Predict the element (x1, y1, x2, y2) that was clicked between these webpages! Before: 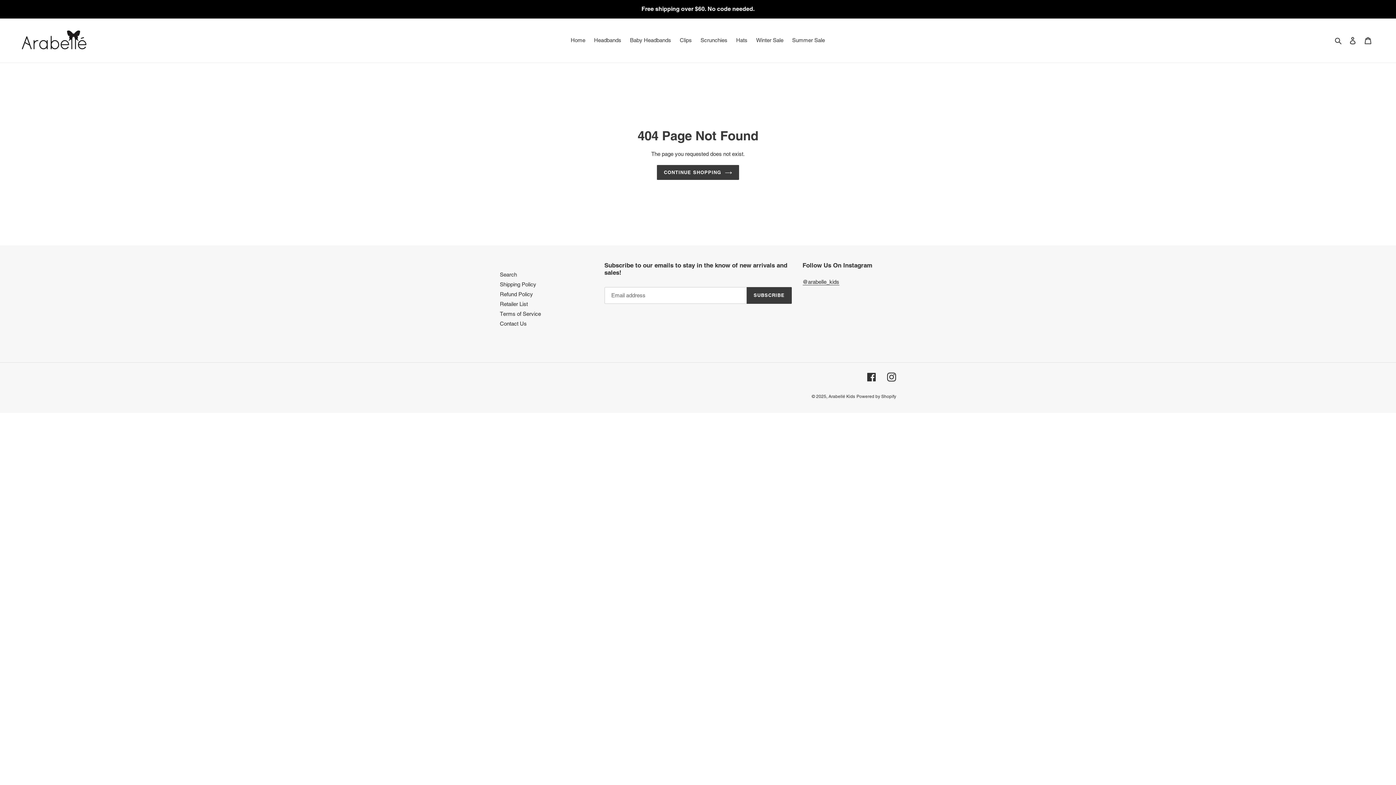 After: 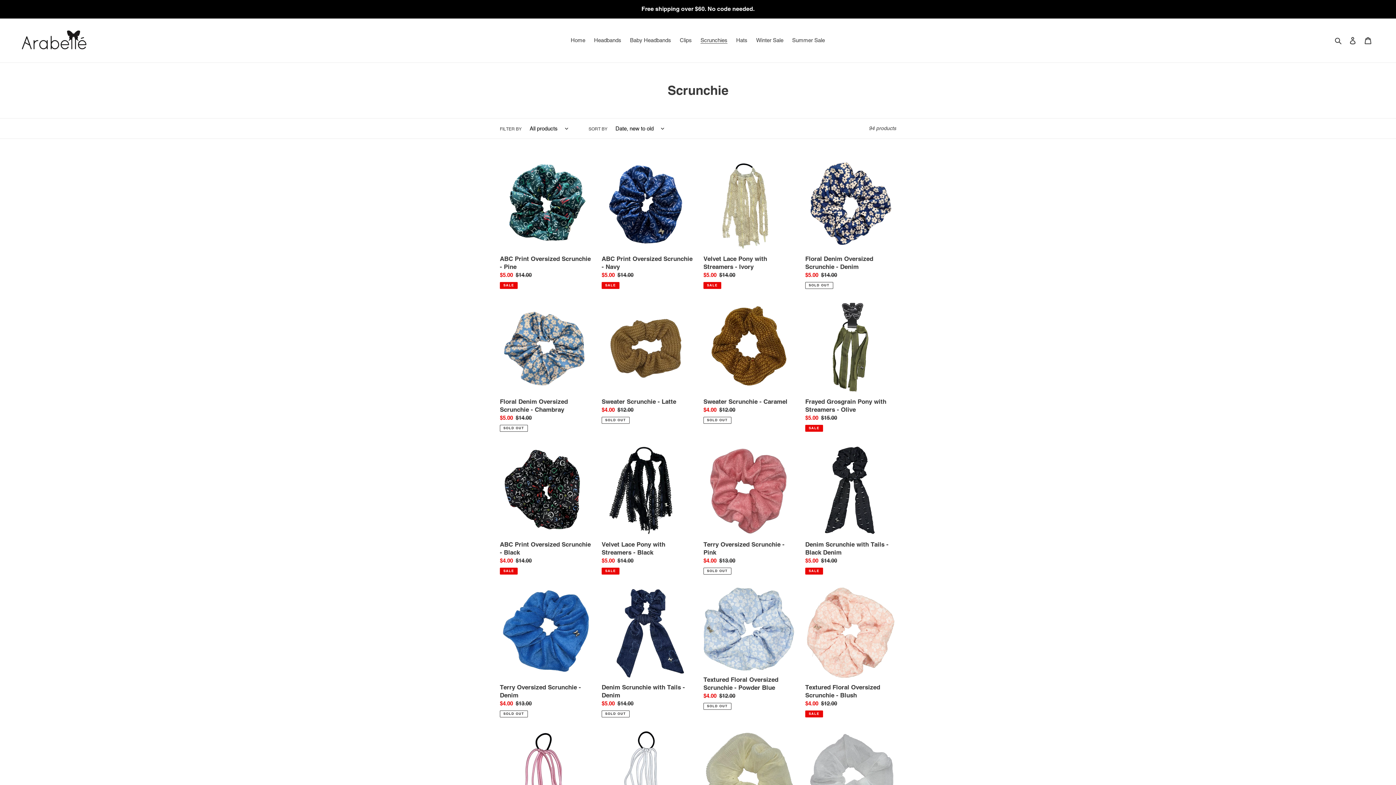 Action: label: Scrunchies bbox: (697, 35, 731, 45)